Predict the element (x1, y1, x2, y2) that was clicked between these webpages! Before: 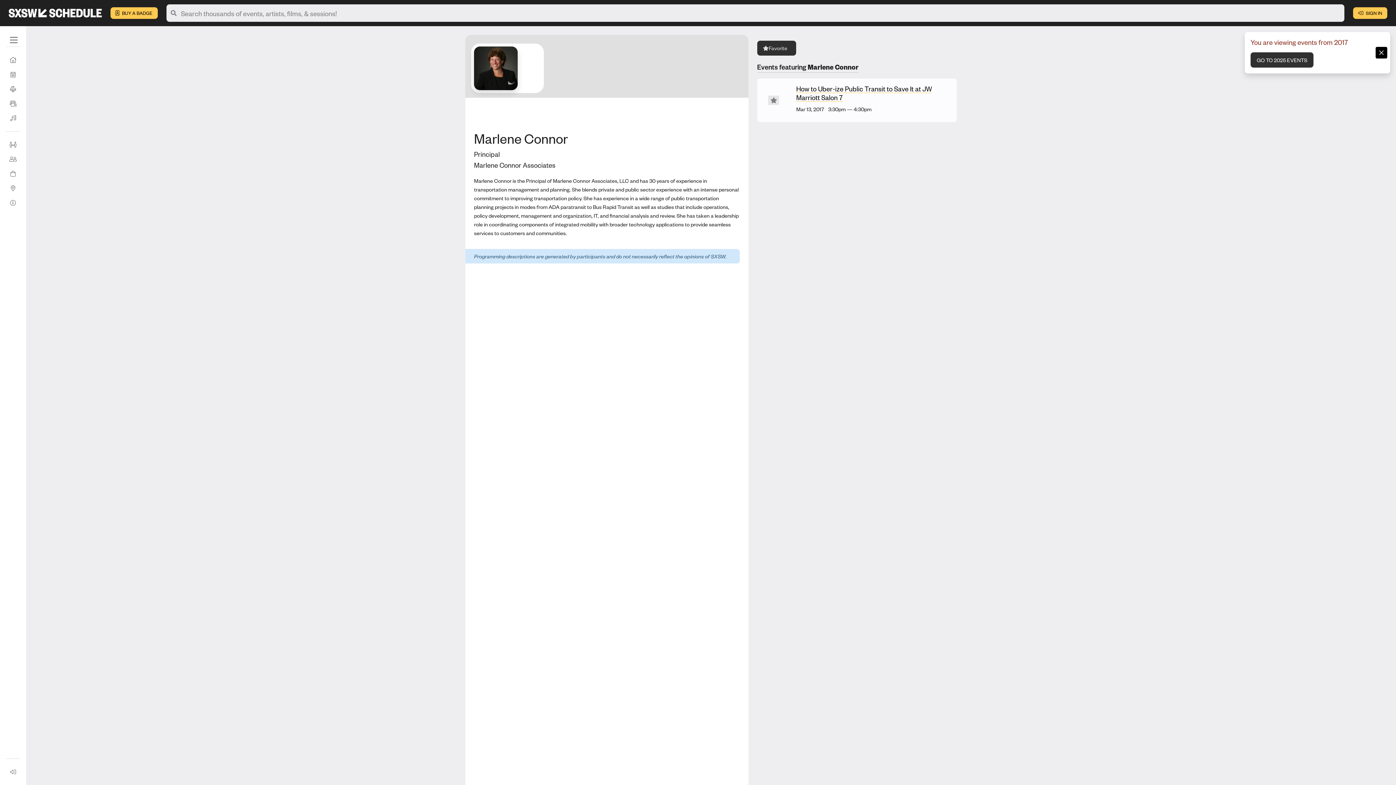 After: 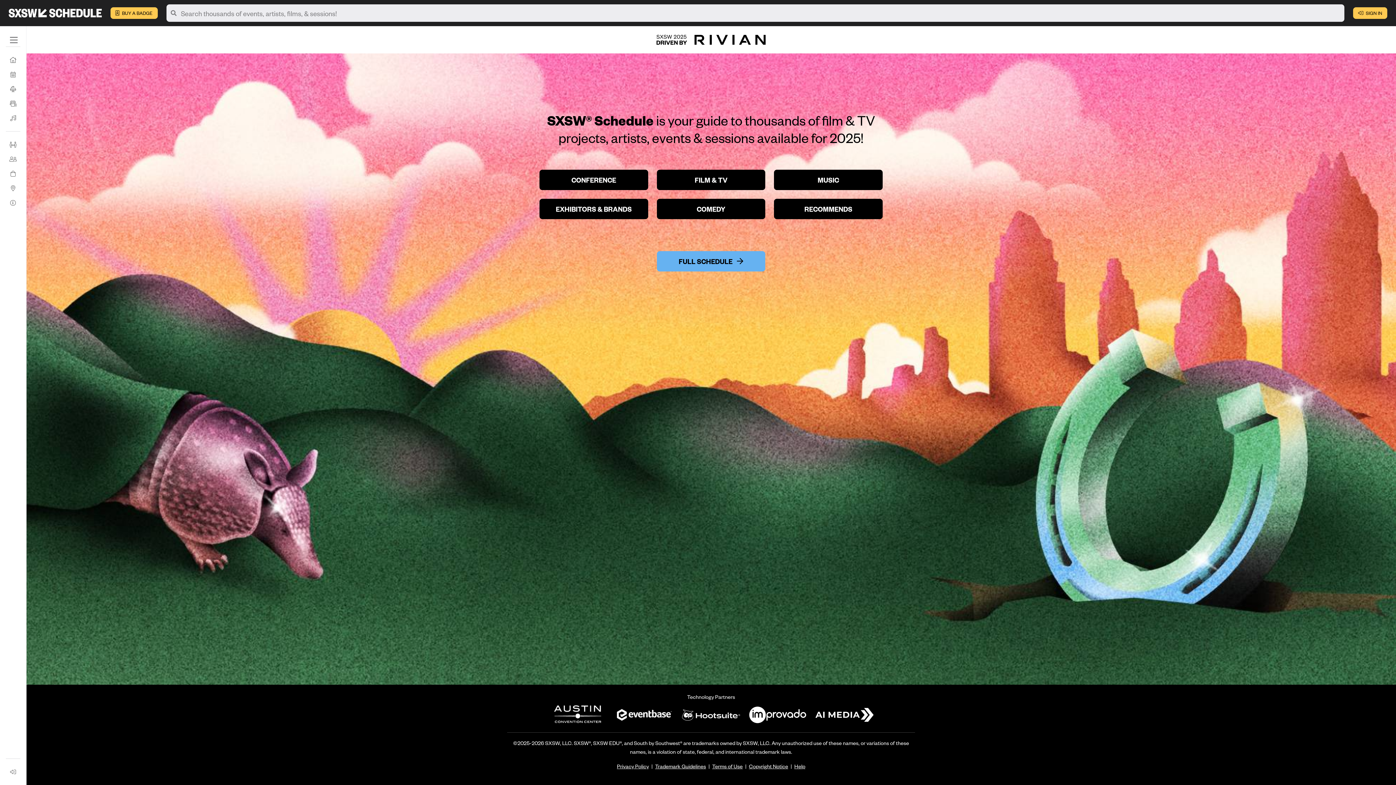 Action: label: Home bbox: (5, 52, 20, 67)